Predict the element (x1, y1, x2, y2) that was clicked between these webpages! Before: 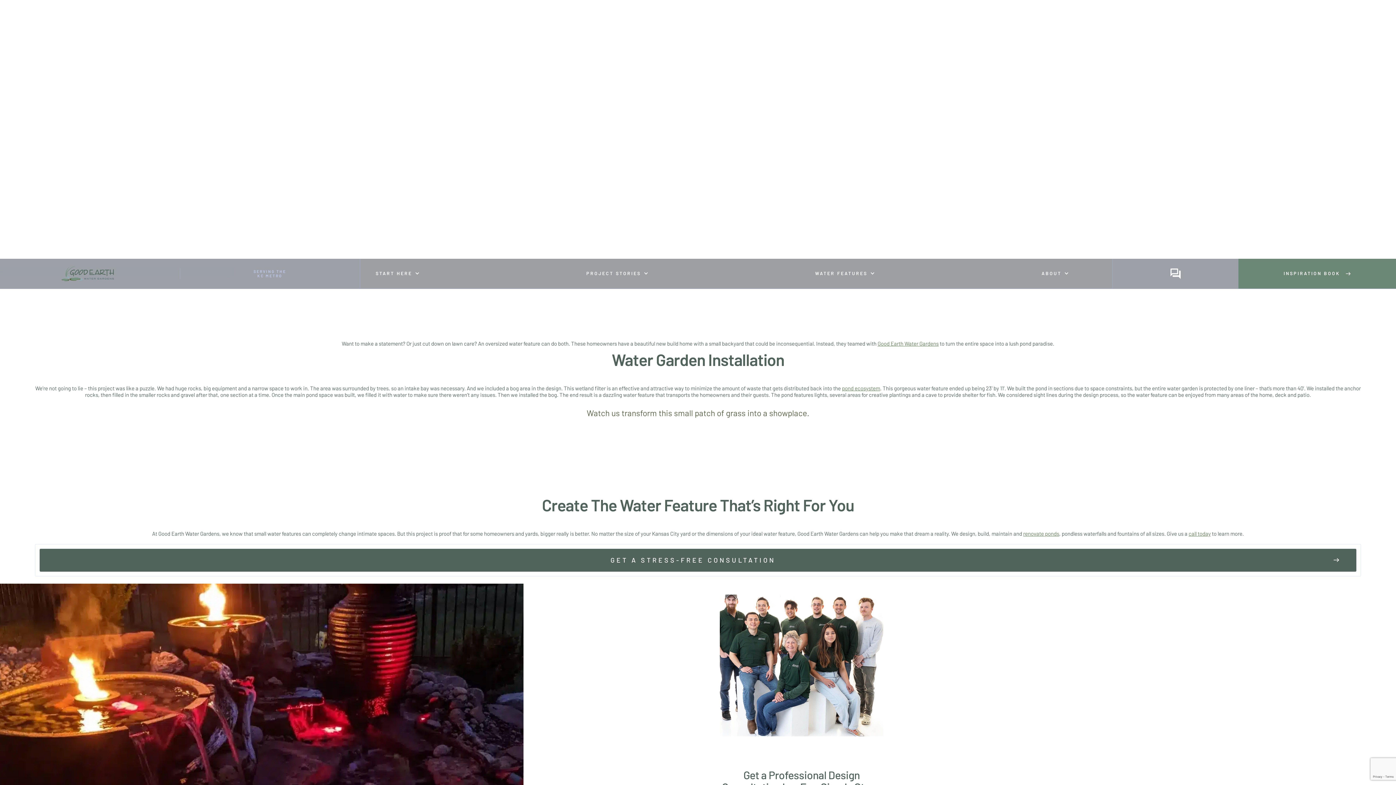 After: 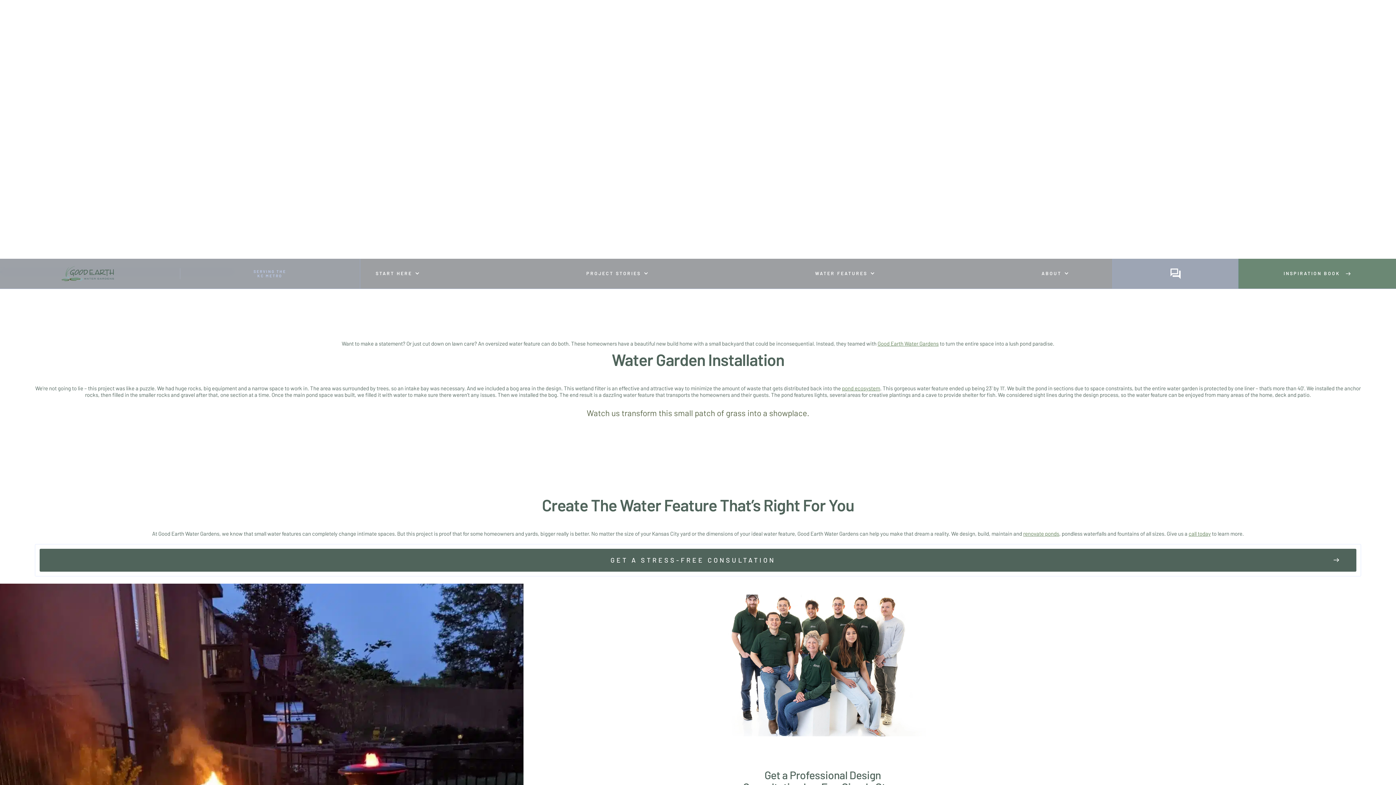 Action: bbox: (1112, 258, 1238, 288)